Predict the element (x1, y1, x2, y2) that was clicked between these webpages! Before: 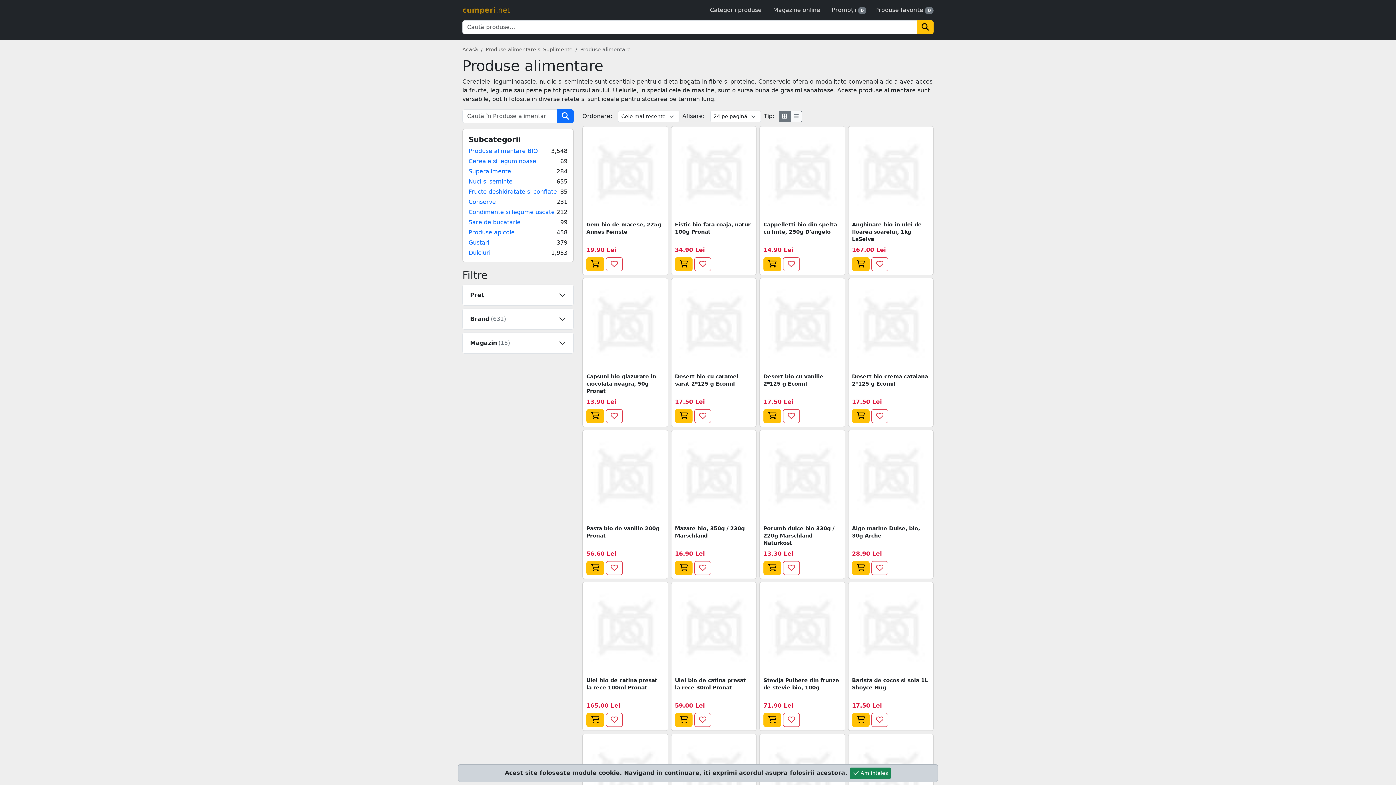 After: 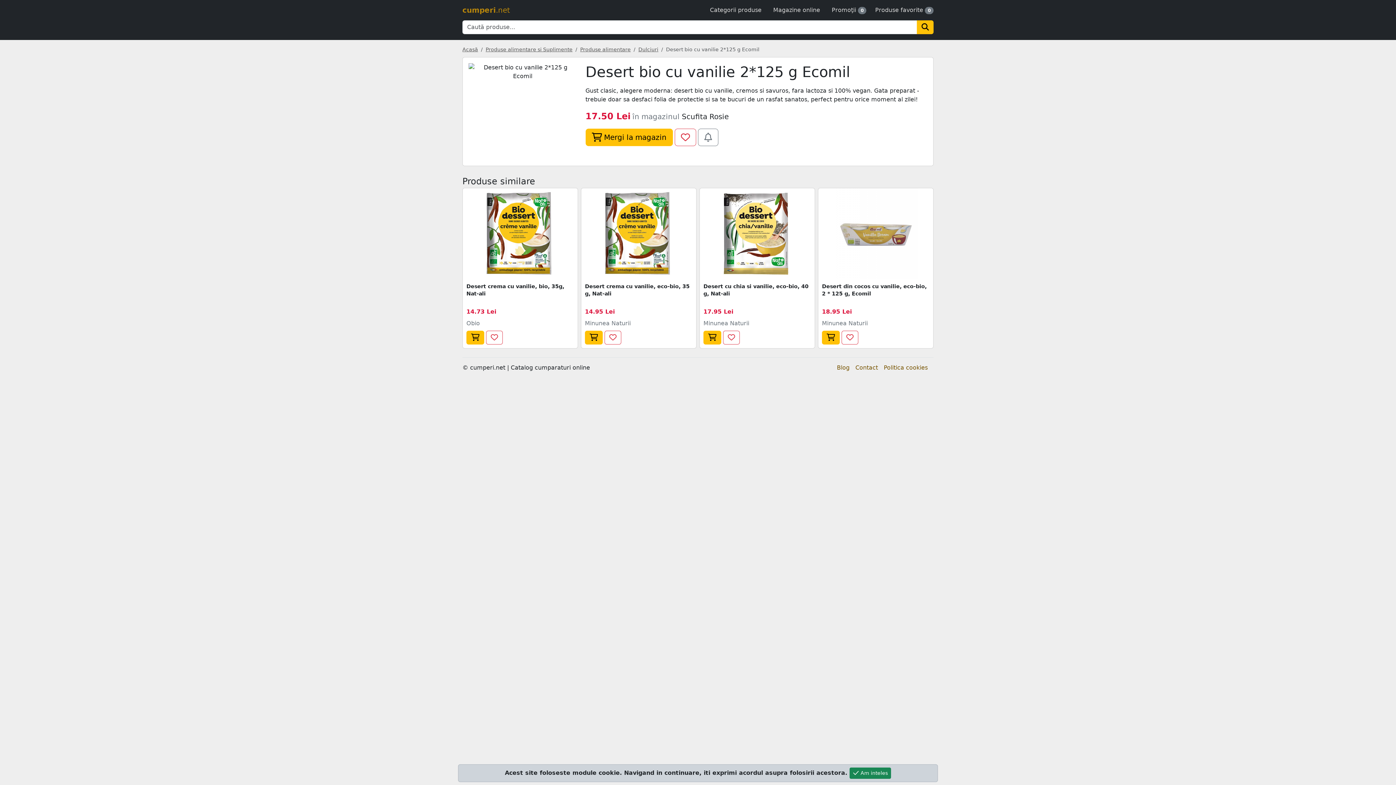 Action: label: Desert bio cu vanilie 2*125 g Ecomil bbox: (763, 373, 841, 394)